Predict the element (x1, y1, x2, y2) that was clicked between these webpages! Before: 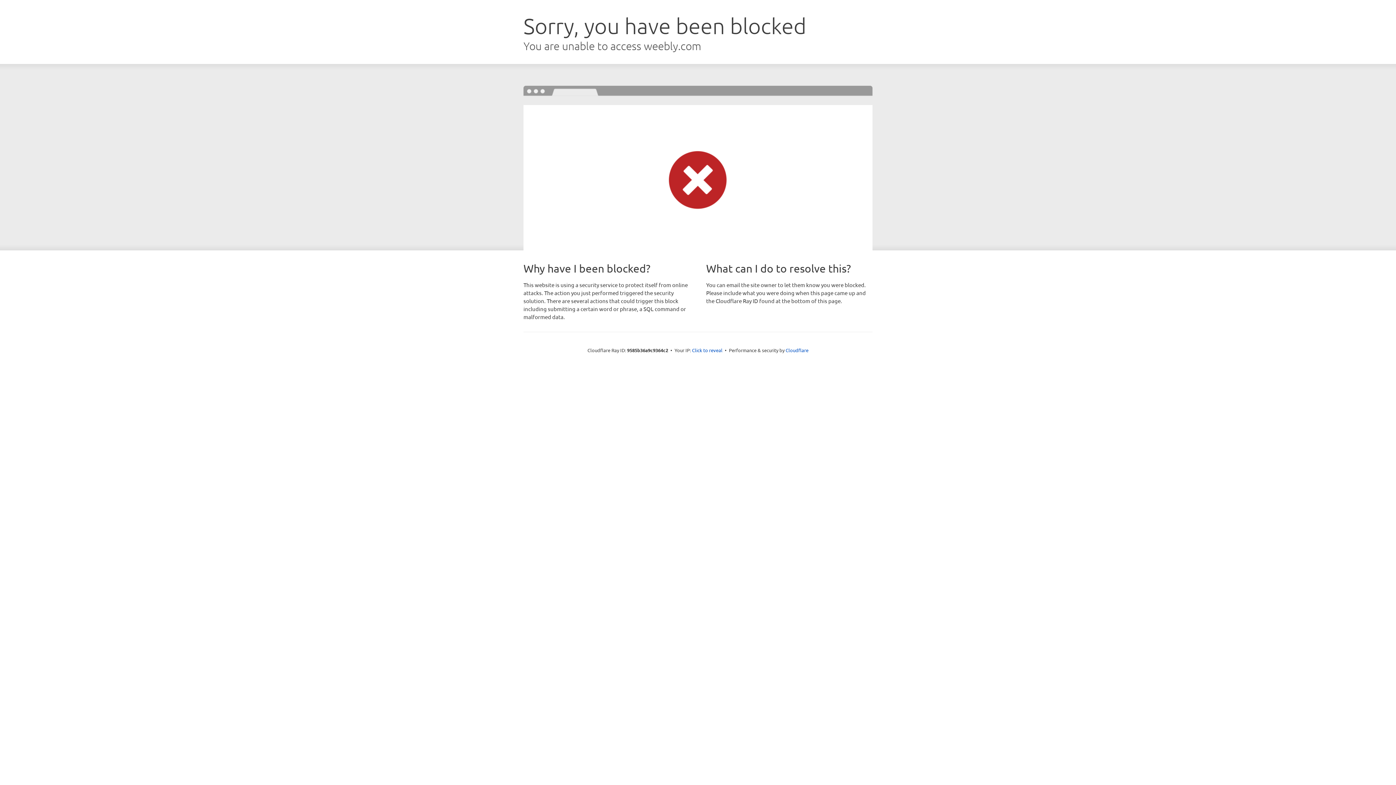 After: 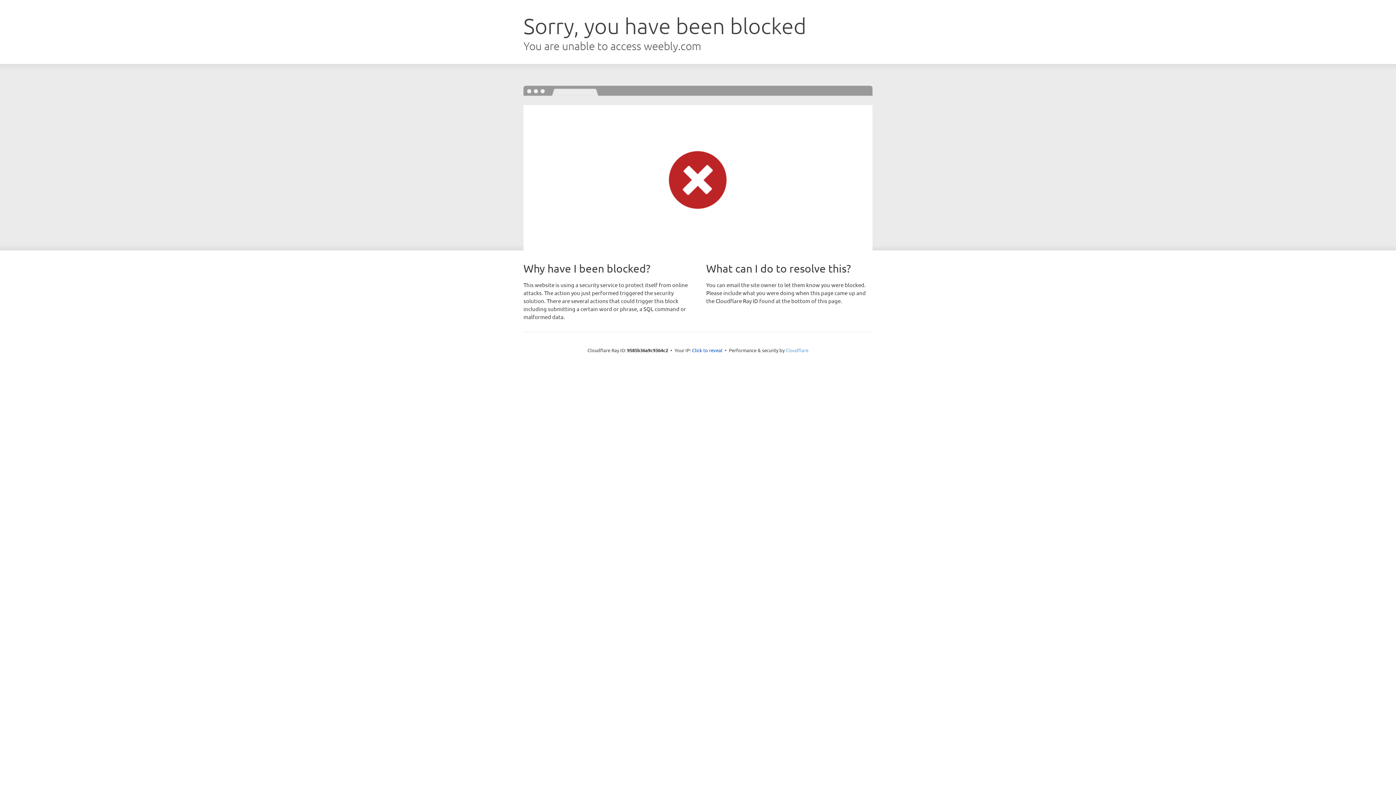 Action: label: Cloudflare bbox: (785, 347, 808, 353)